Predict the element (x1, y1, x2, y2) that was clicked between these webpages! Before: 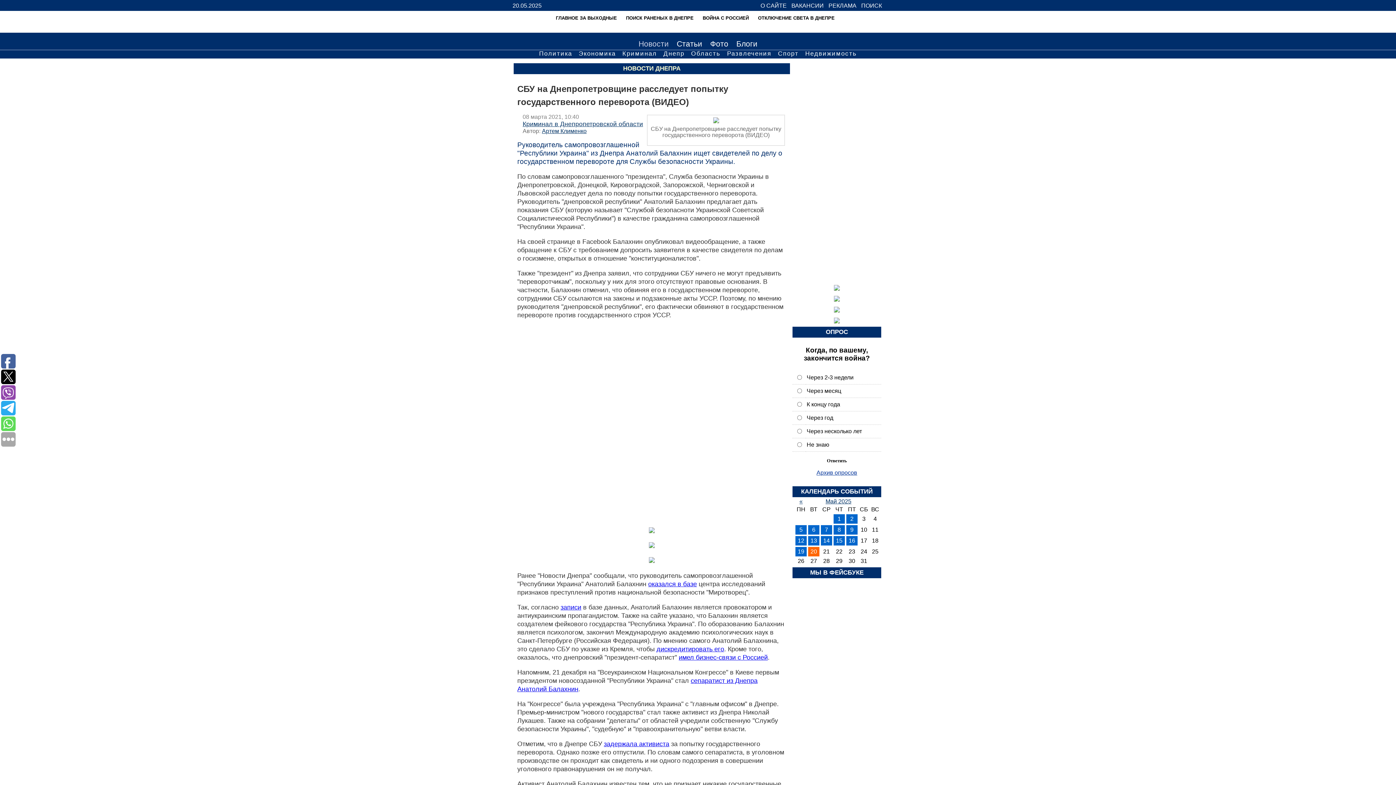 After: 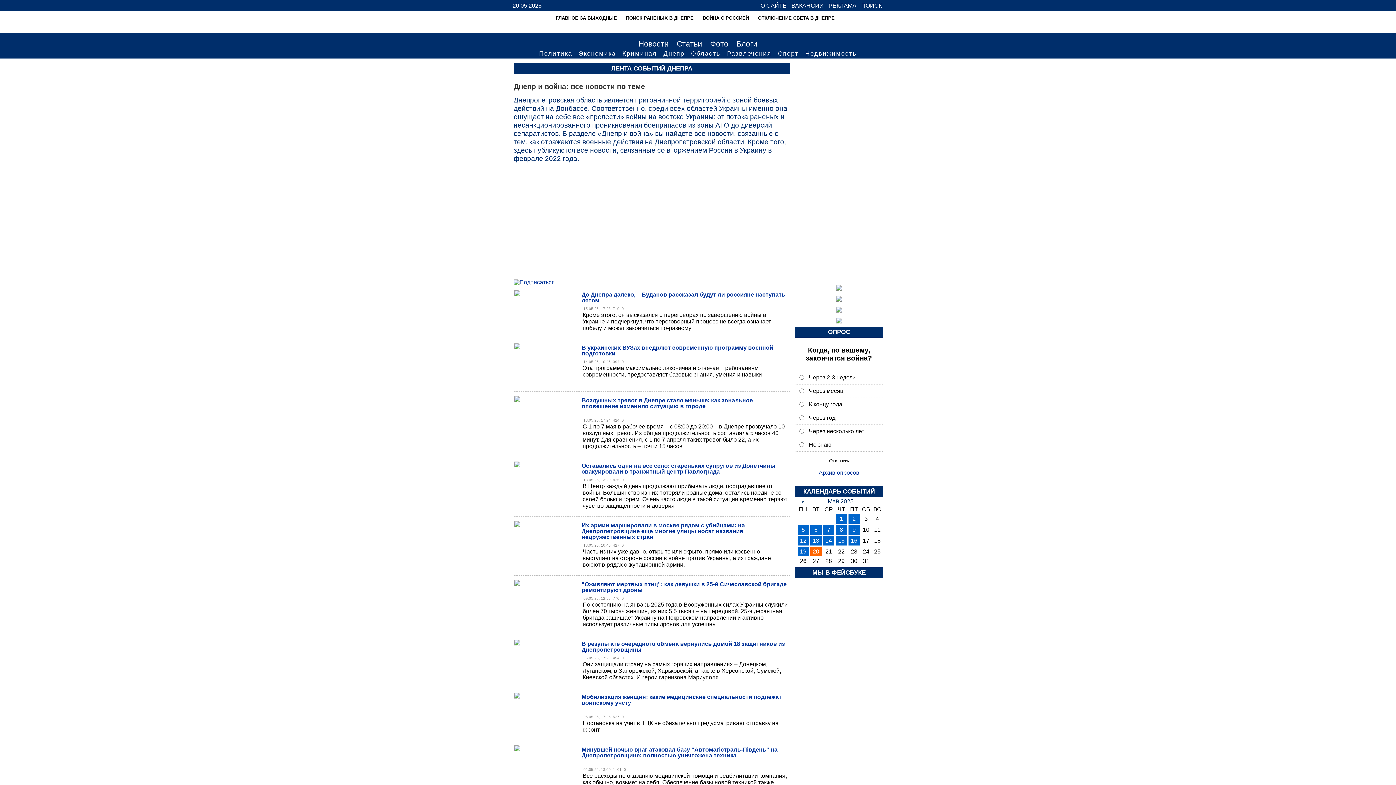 Action: label: ВОЙНА С РОССИЕЙ bbox: (702, 15, 749, 20)